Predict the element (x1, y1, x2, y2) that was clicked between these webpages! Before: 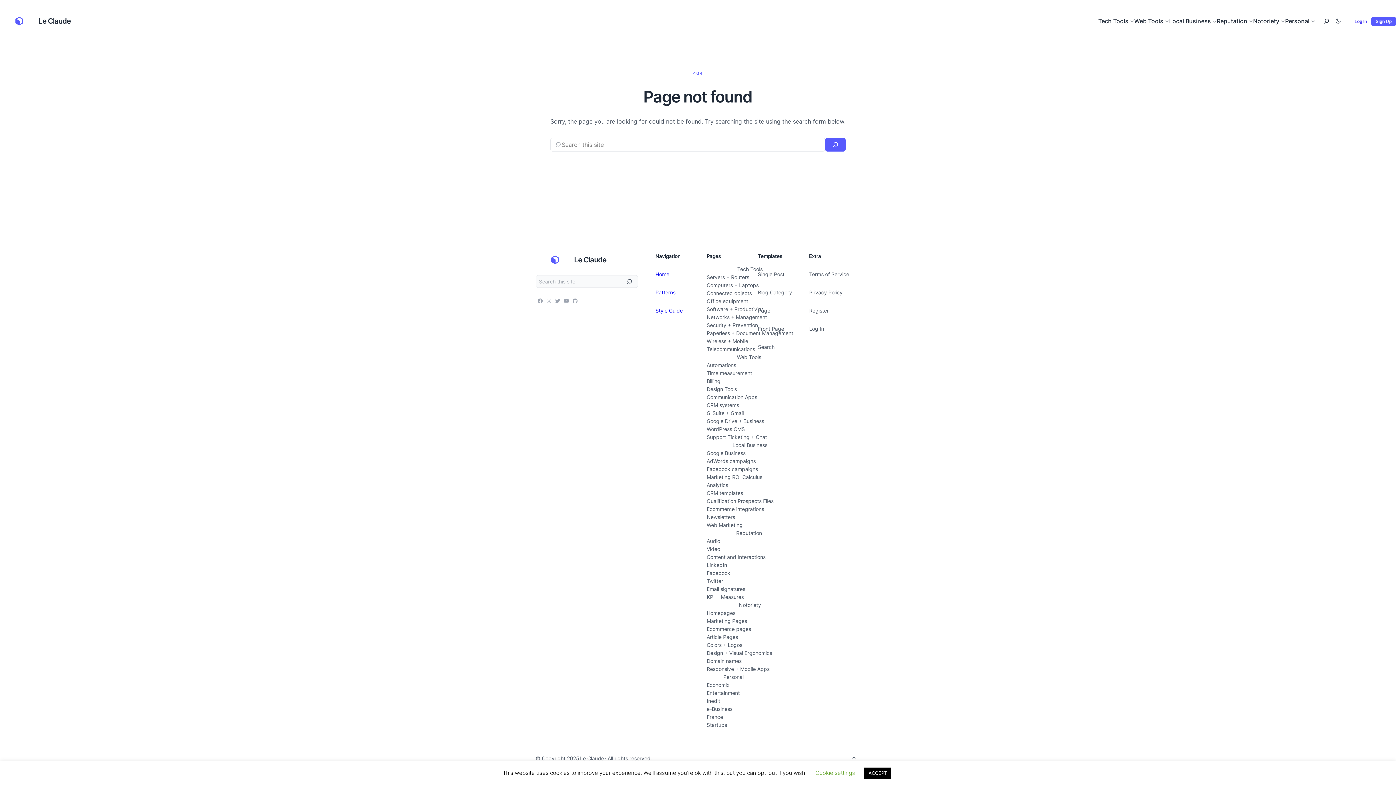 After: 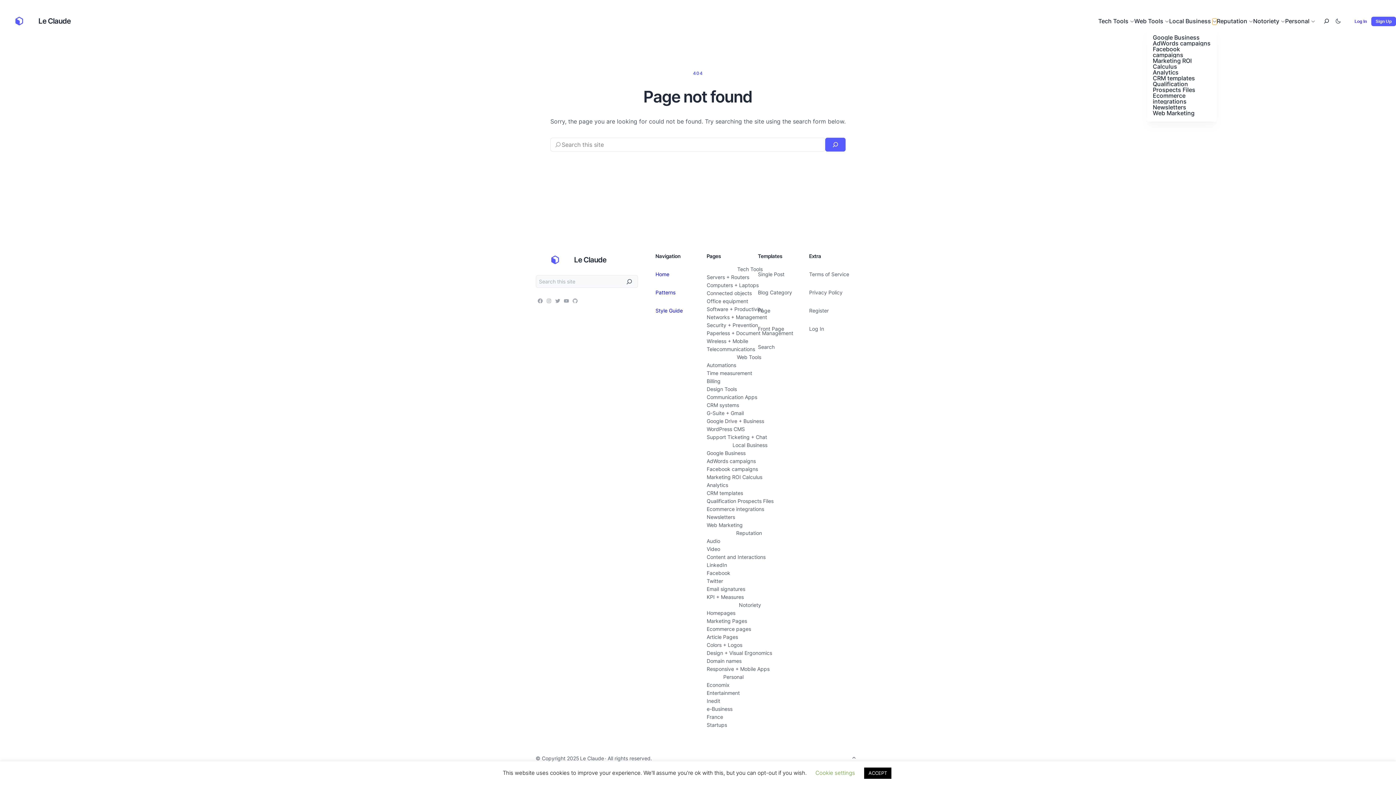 Action: label: Local Business submenu bbox: (1212, 18, 1217, 23)